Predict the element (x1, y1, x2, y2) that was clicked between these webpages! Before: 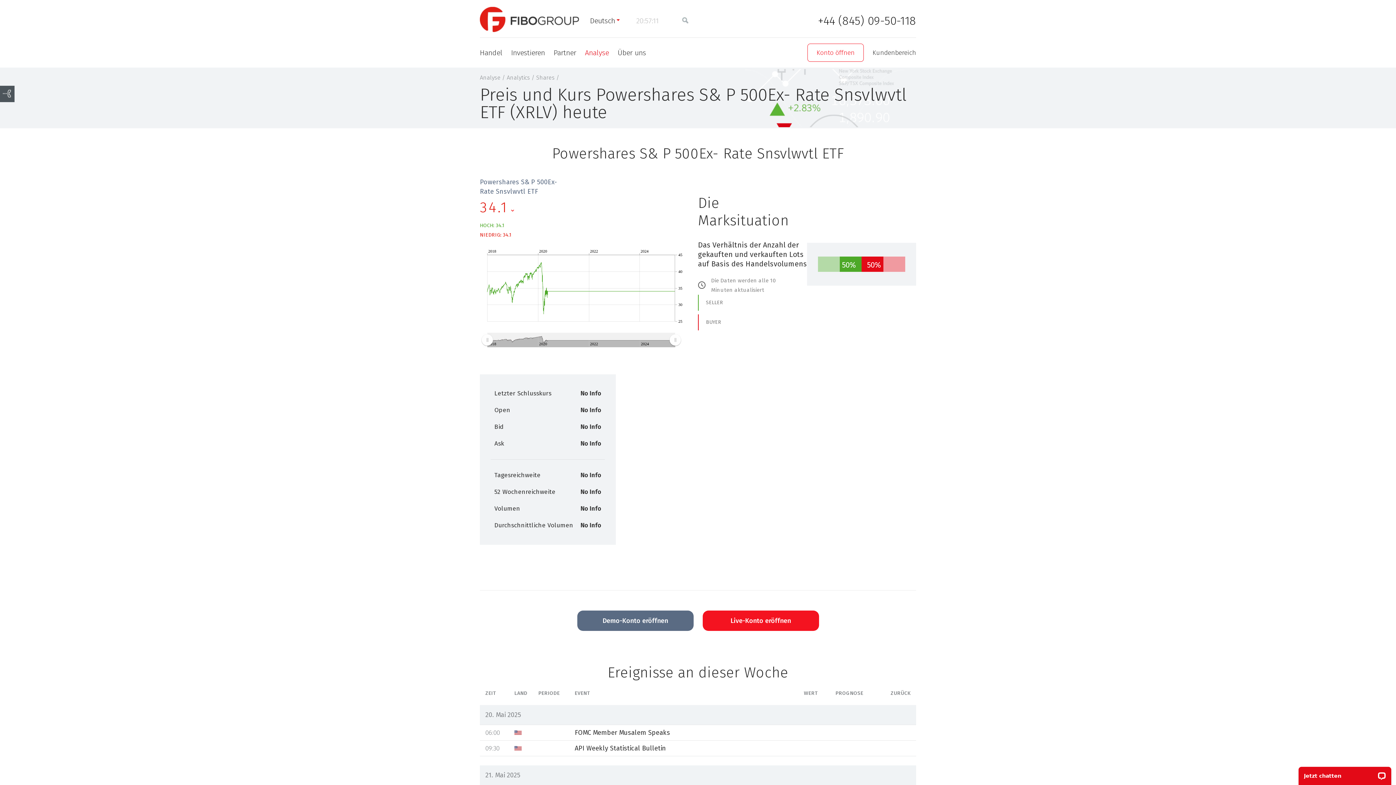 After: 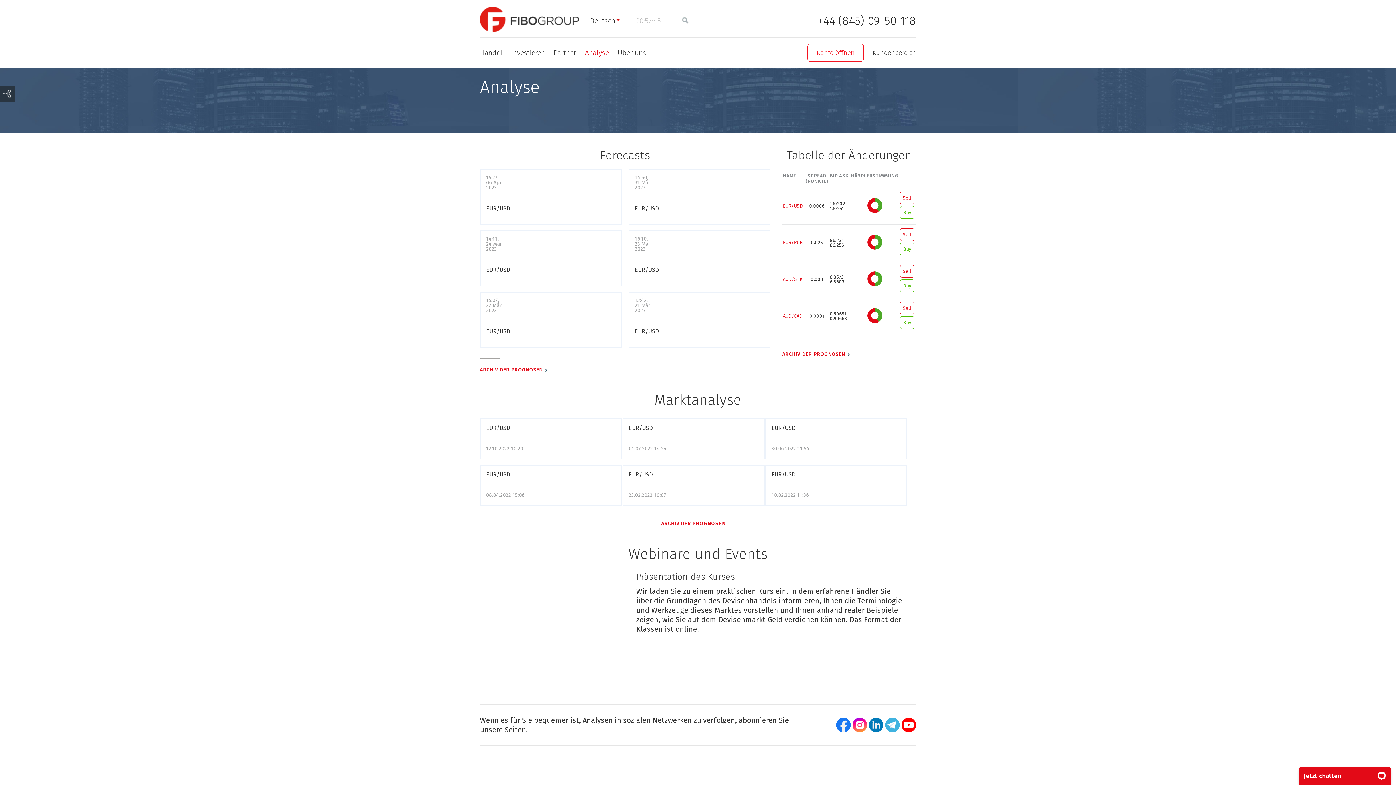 Action: label: Analyse bbox: (480, 74, 500, 81)